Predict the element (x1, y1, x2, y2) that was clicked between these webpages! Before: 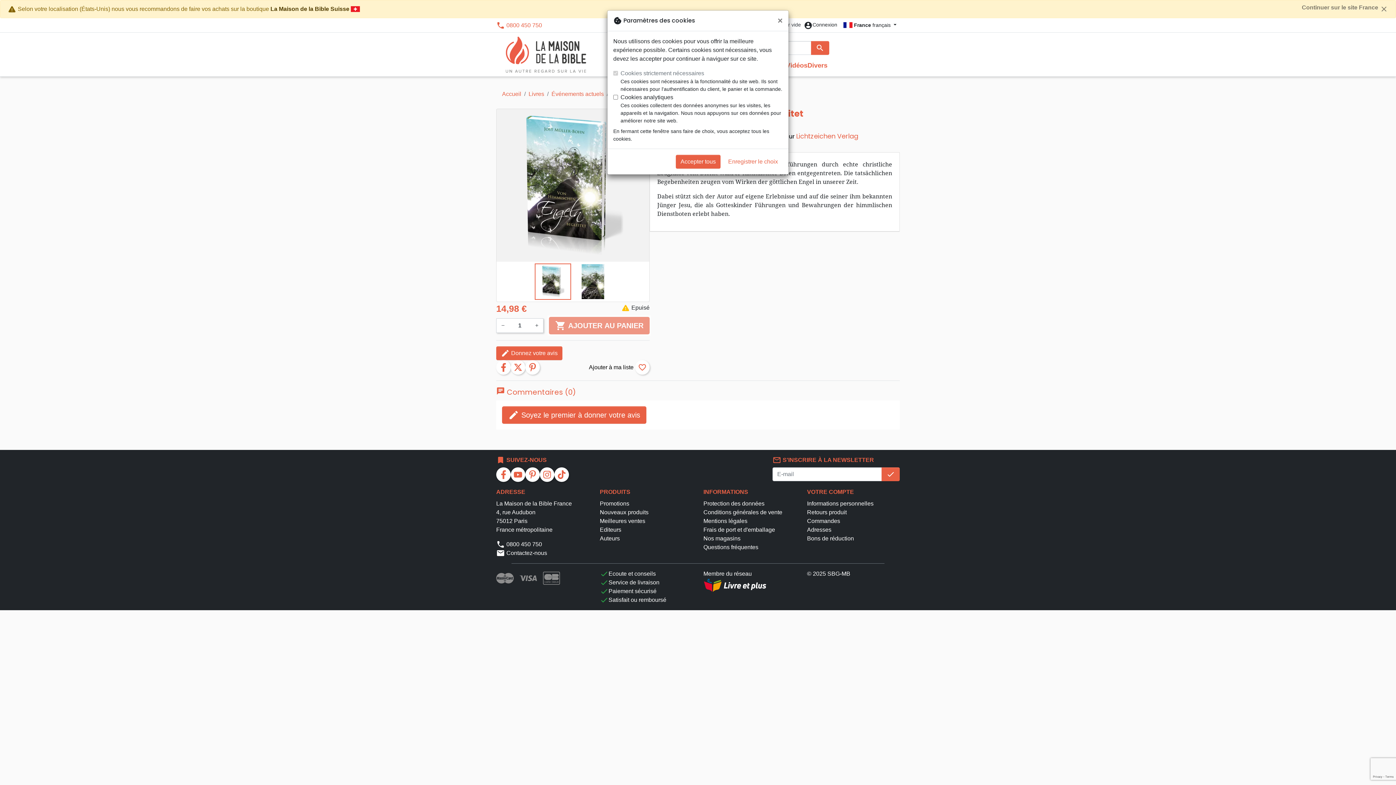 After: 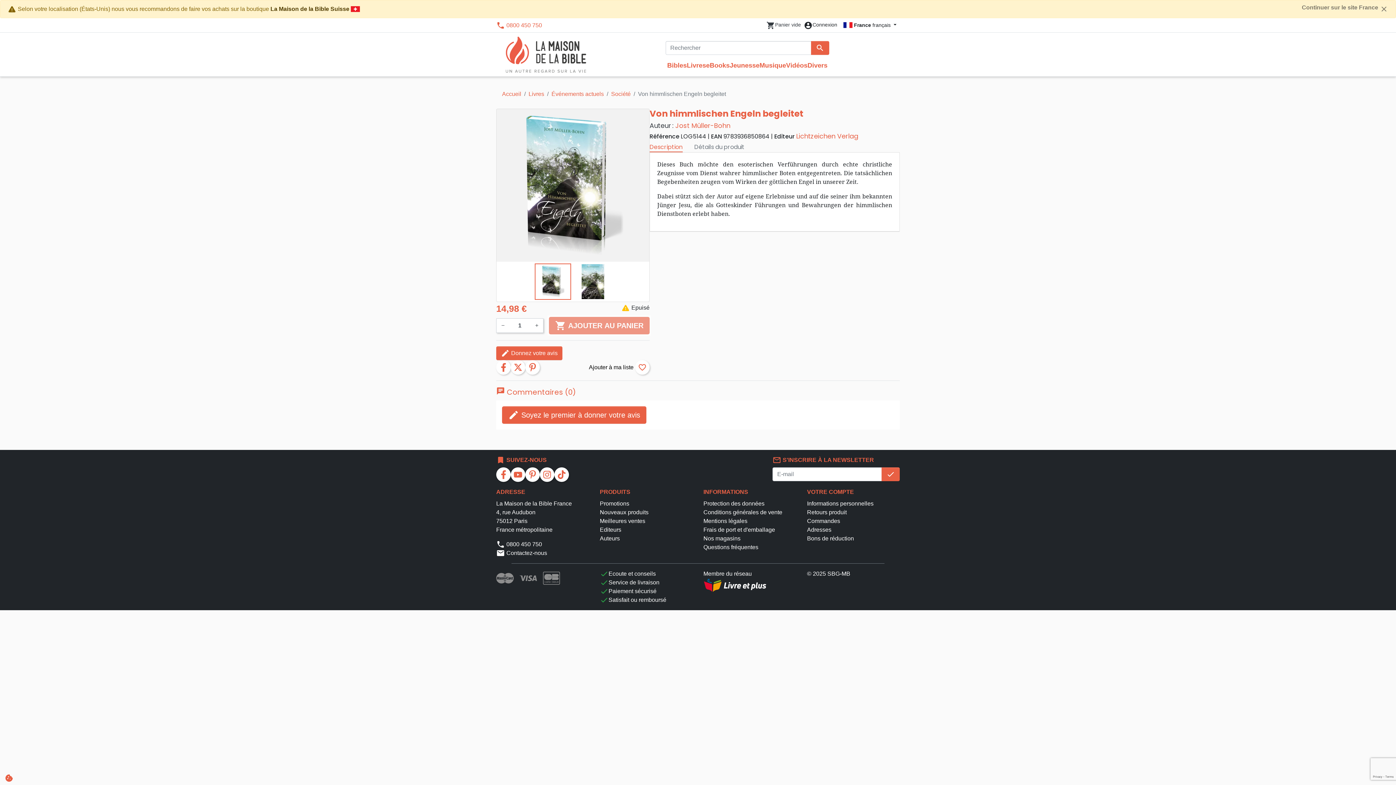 Action: bbox: (676, 154, 720, 168) label: Accepter tous